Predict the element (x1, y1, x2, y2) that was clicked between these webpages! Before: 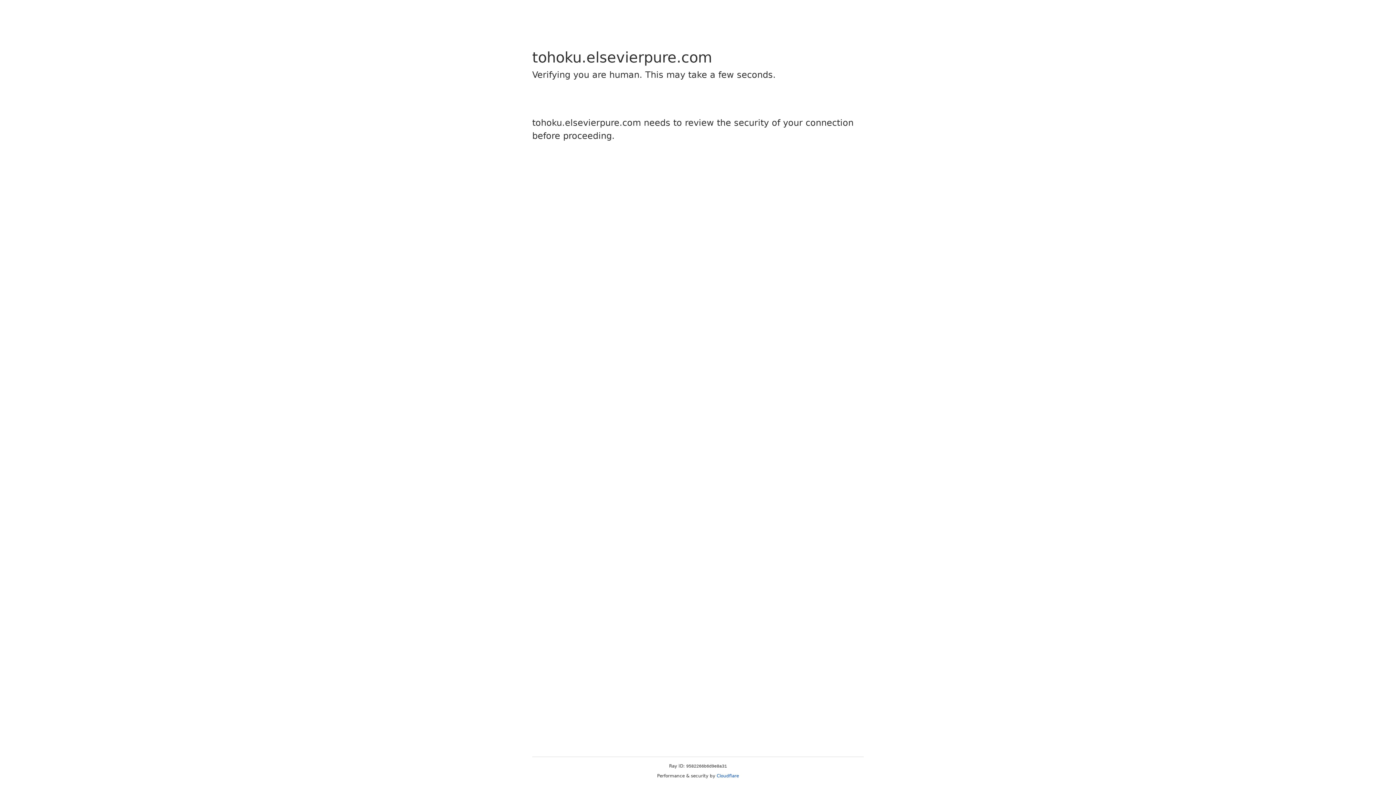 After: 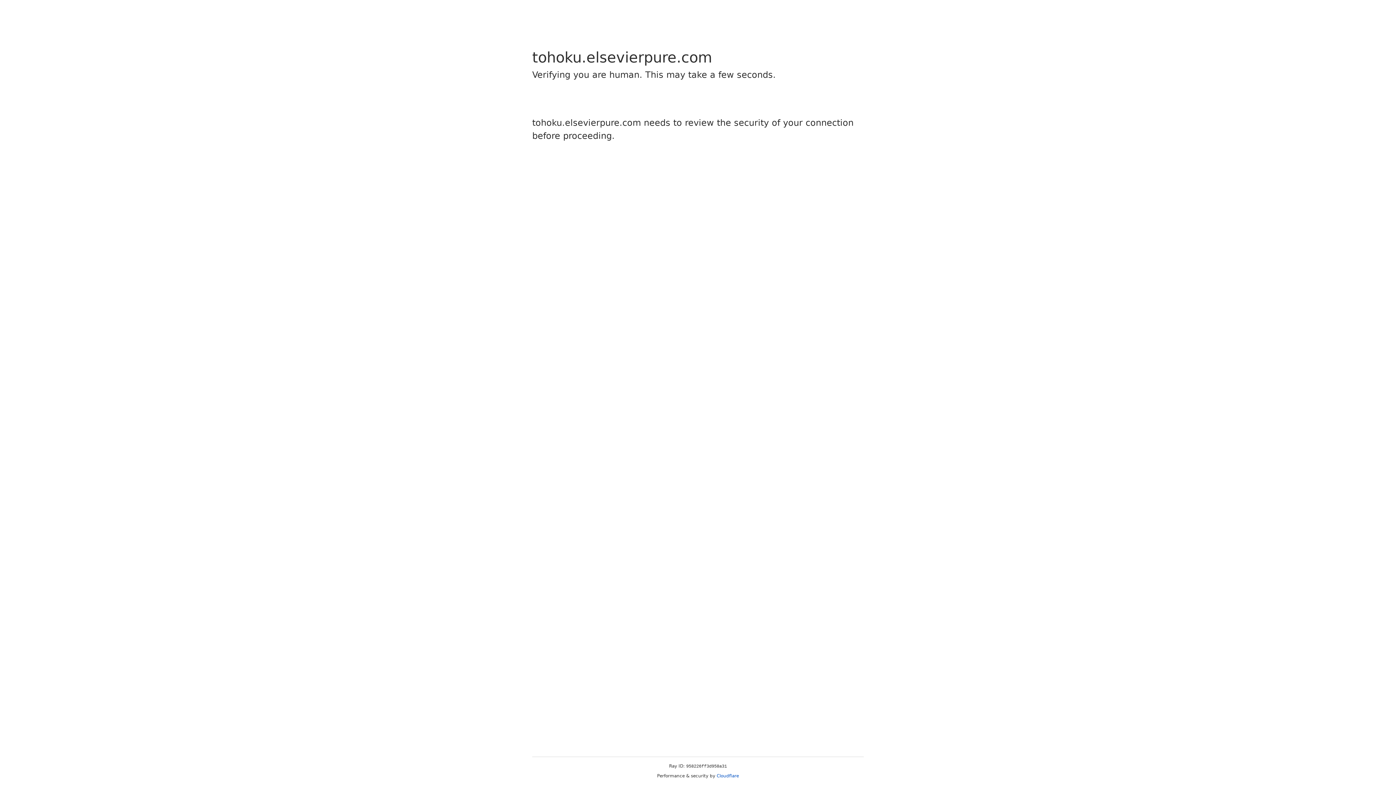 Action: bbox: (716, 773, 739, 778) label: Cloudflare